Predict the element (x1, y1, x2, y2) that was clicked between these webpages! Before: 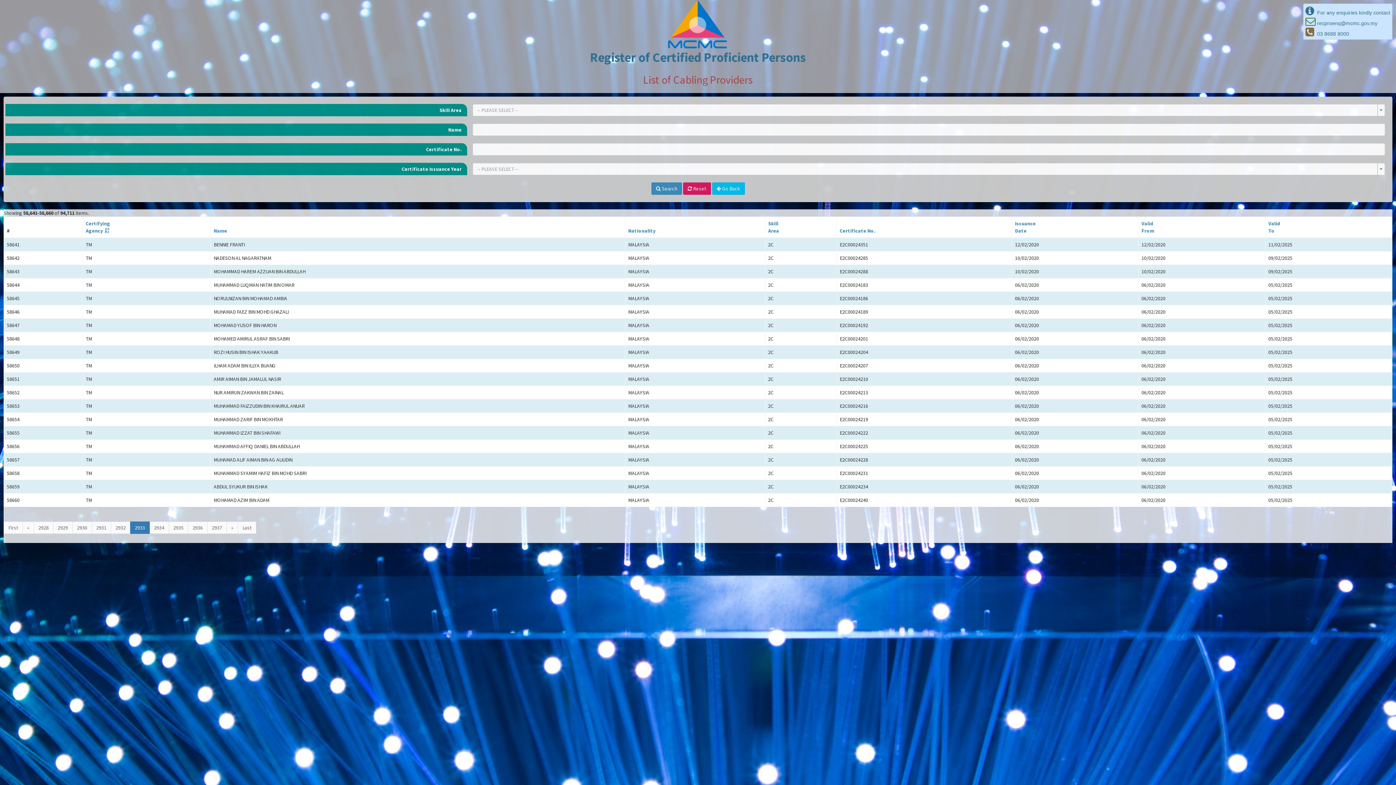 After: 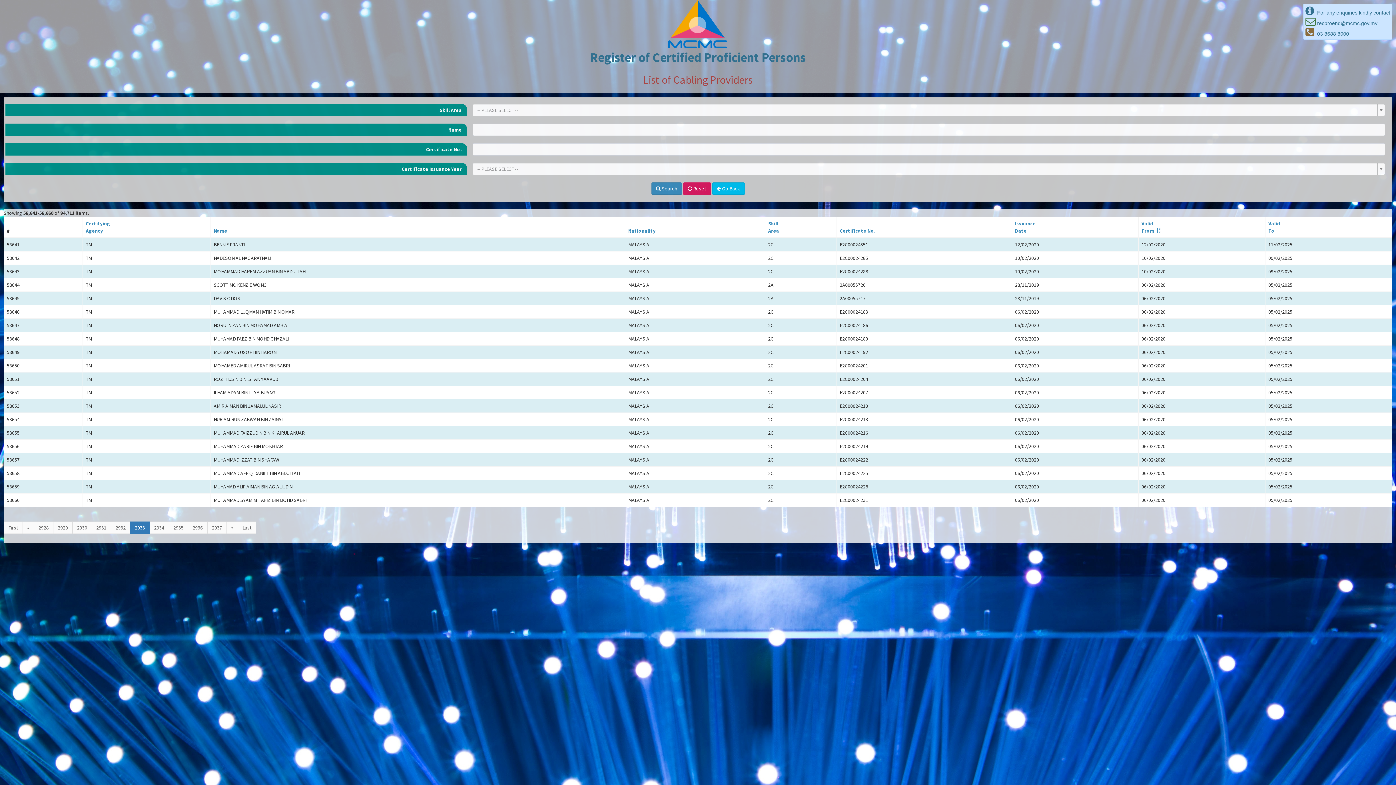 Action: bbox: (1141, 220, 1154, 234) label: Valid
From